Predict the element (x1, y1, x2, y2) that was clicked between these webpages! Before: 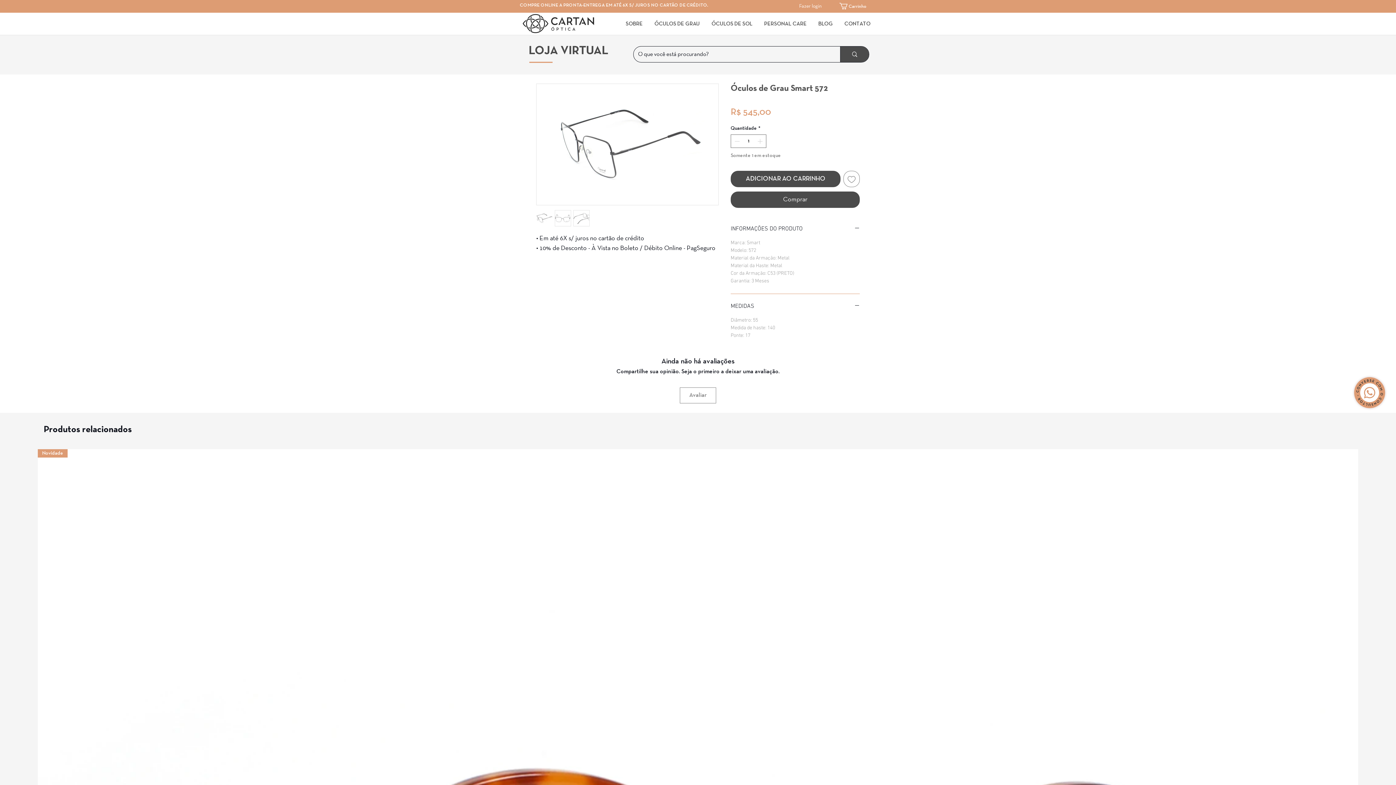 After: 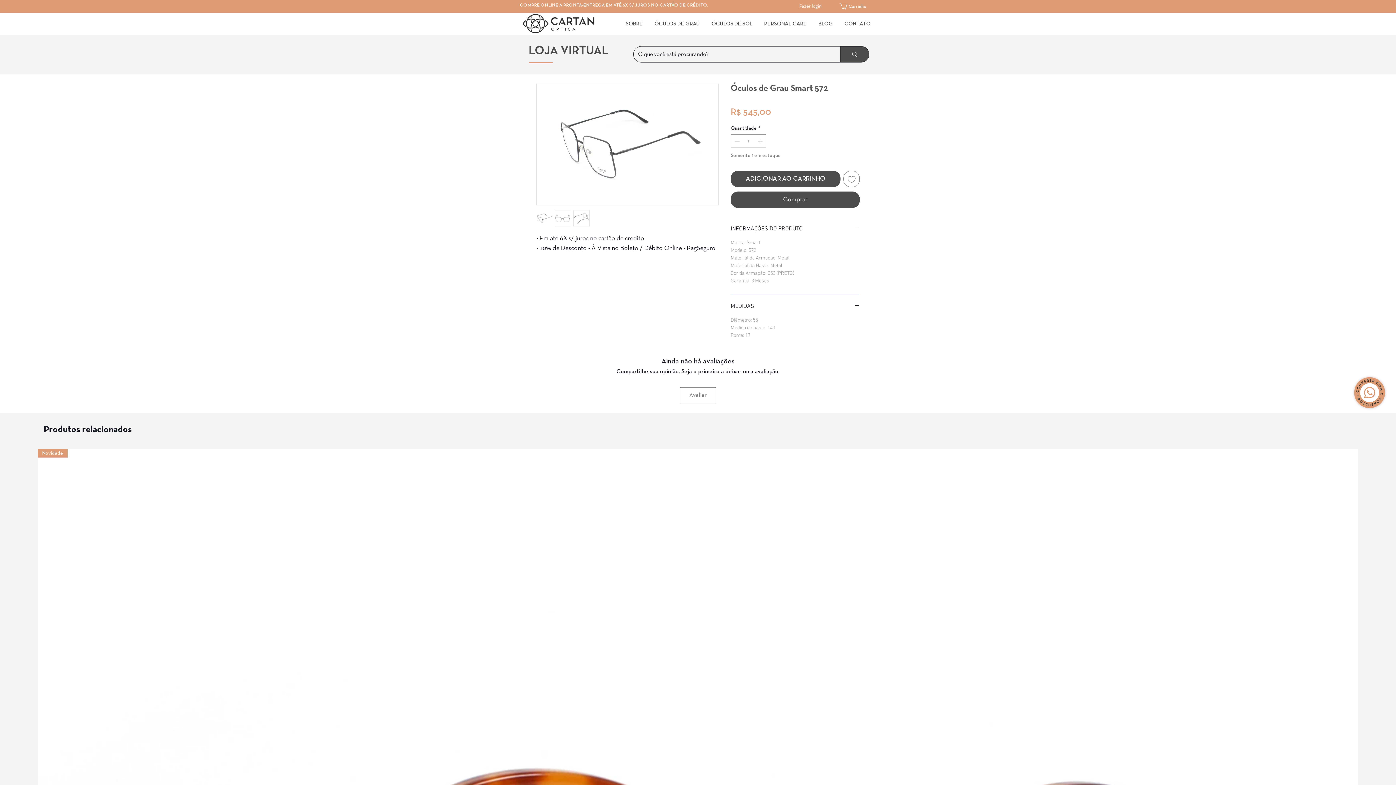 Action: bbox: (1354, 377, 1385, 408)